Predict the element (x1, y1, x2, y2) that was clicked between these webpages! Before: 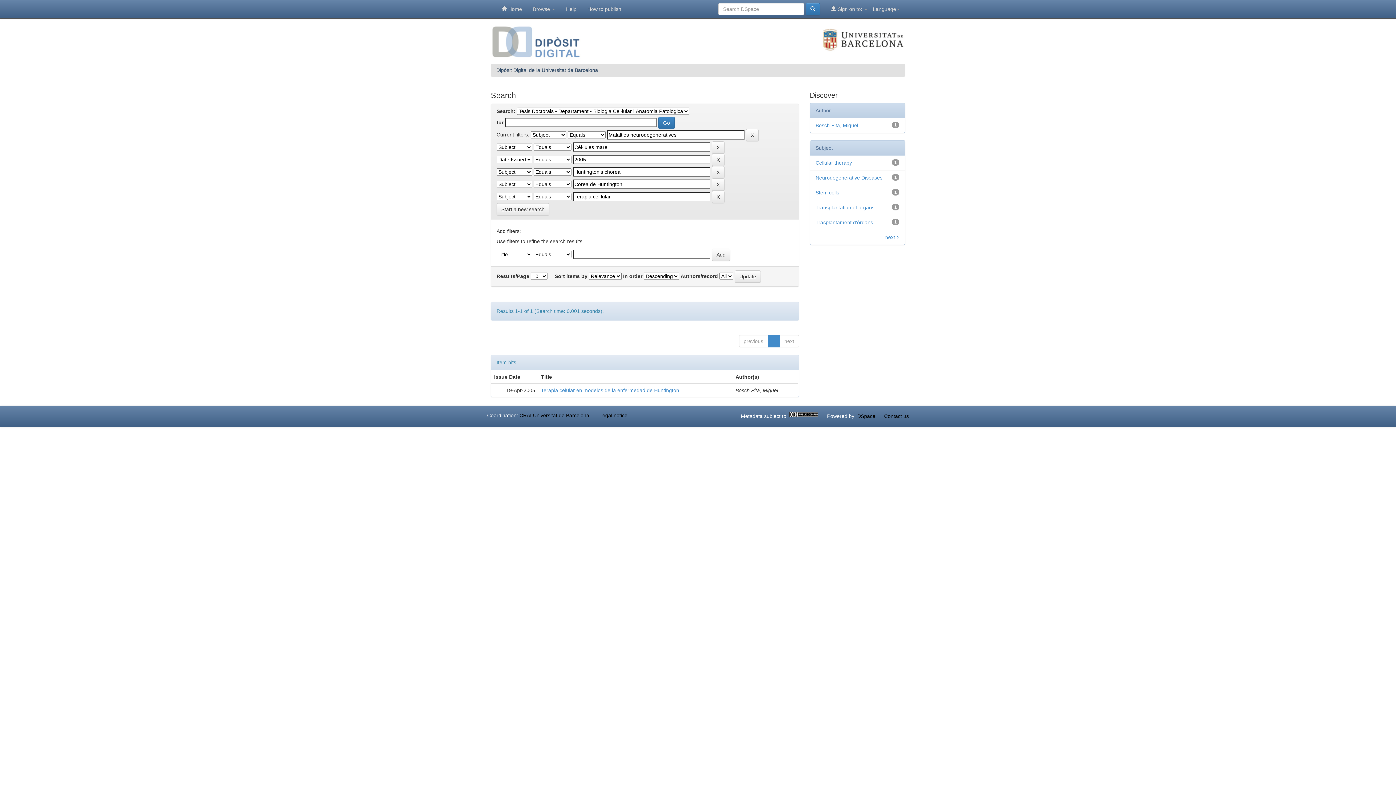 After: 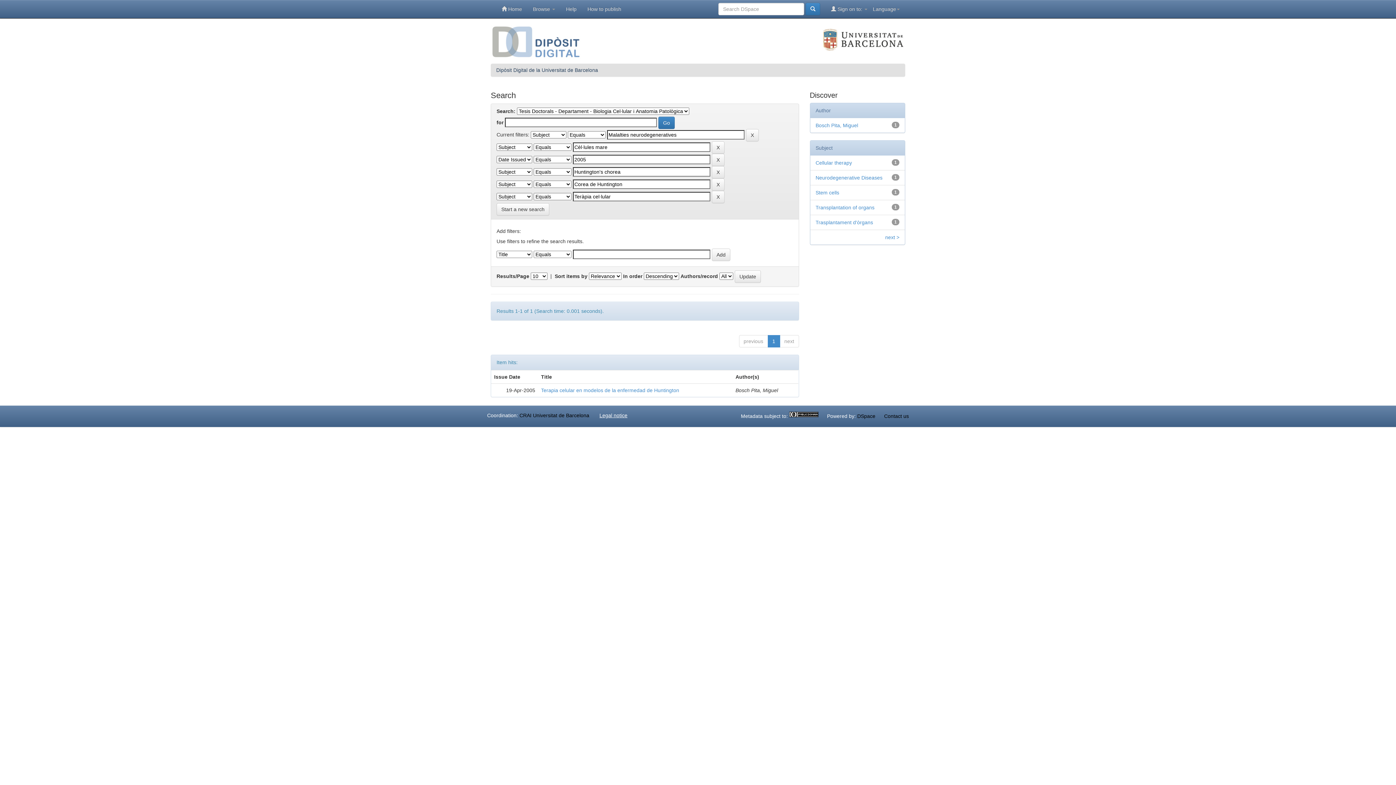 Action: bbox: (599, 412, 627, 418) label: Legal notice